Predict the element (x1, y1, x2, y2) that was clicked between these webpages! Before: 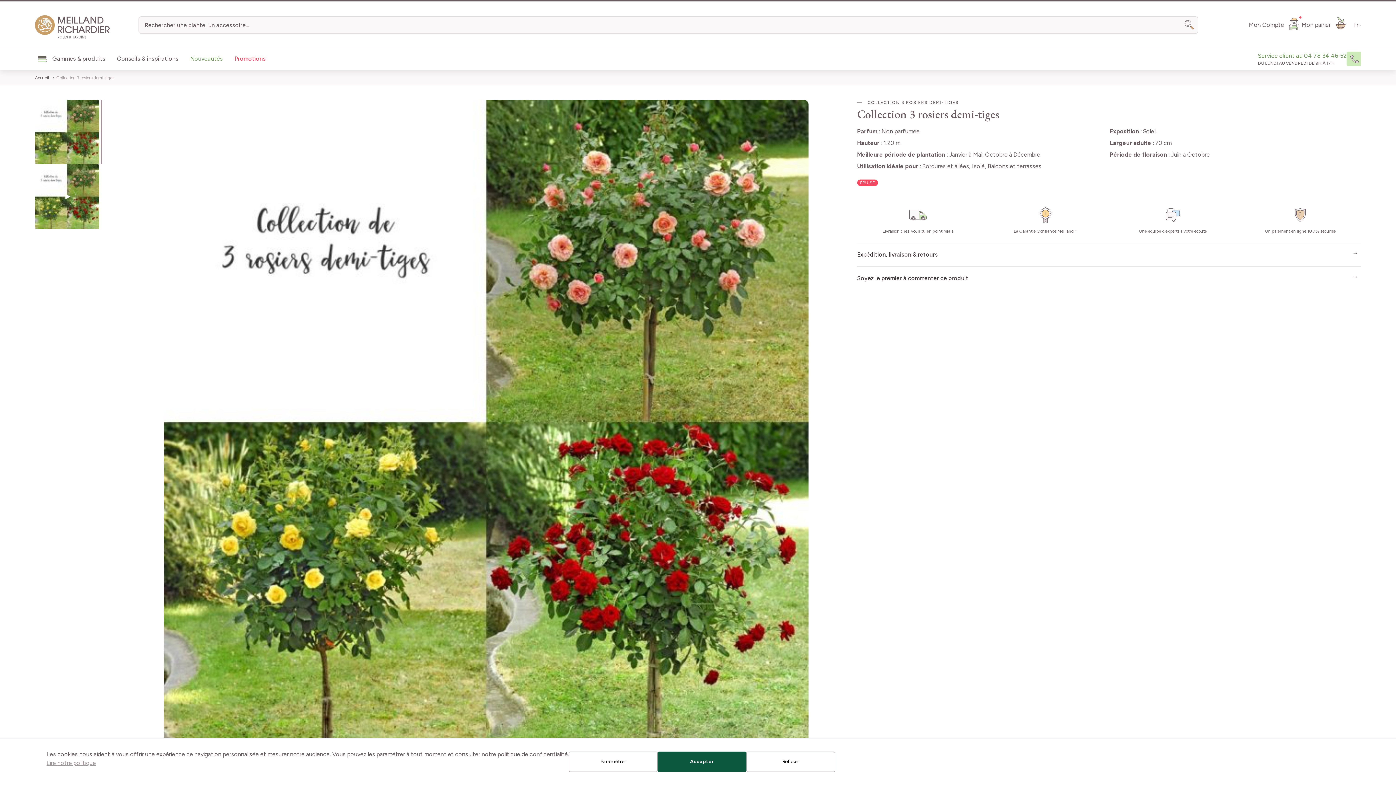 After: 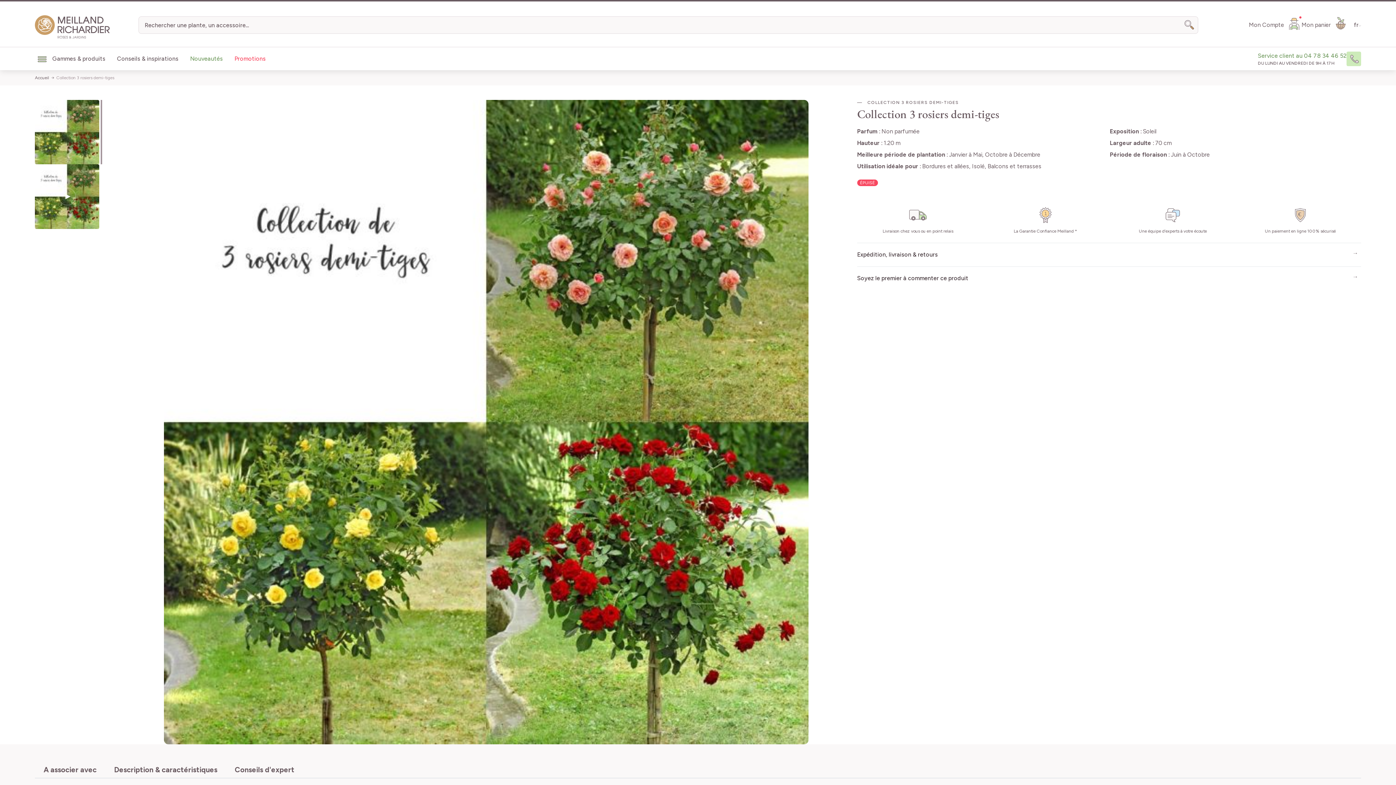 Action: bbox: (657, 752, 746, 772) label: Accepter